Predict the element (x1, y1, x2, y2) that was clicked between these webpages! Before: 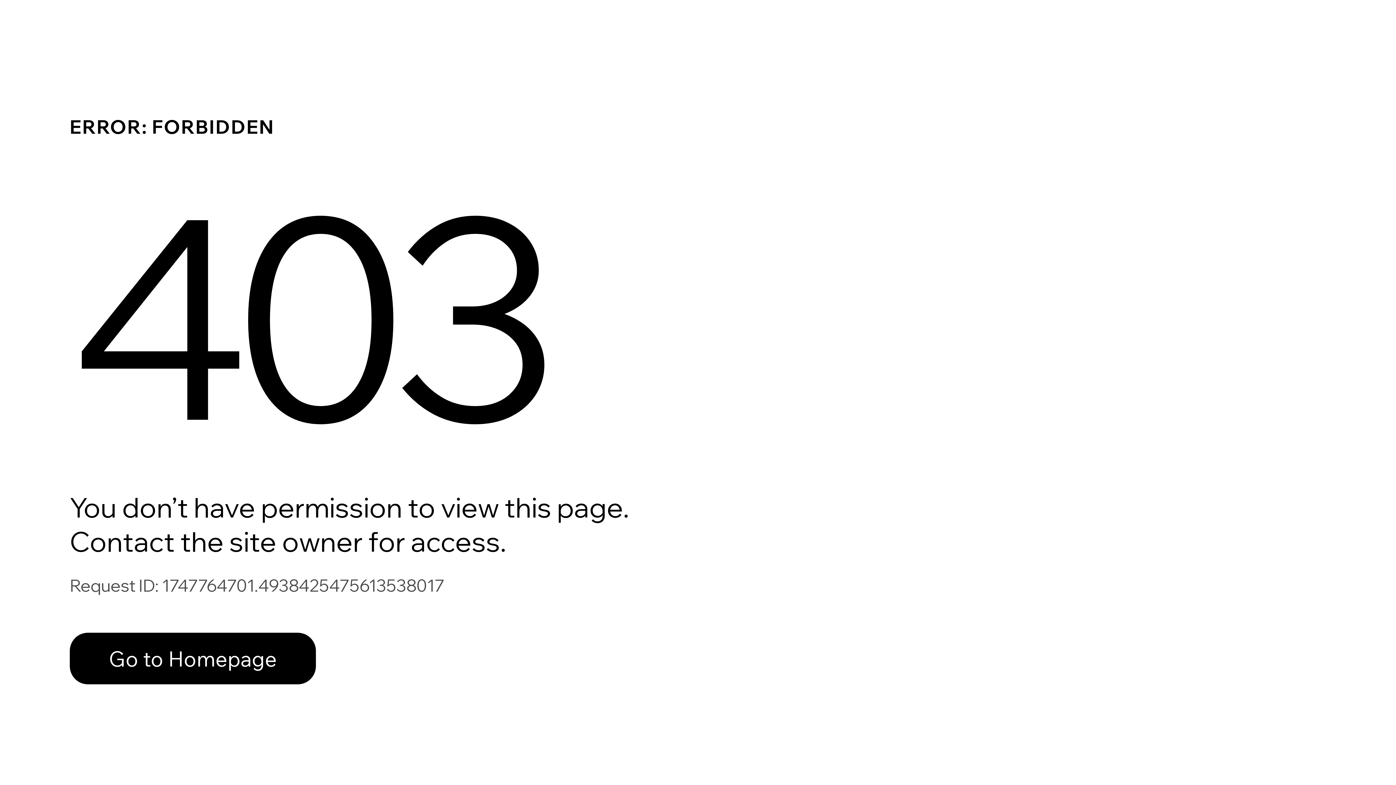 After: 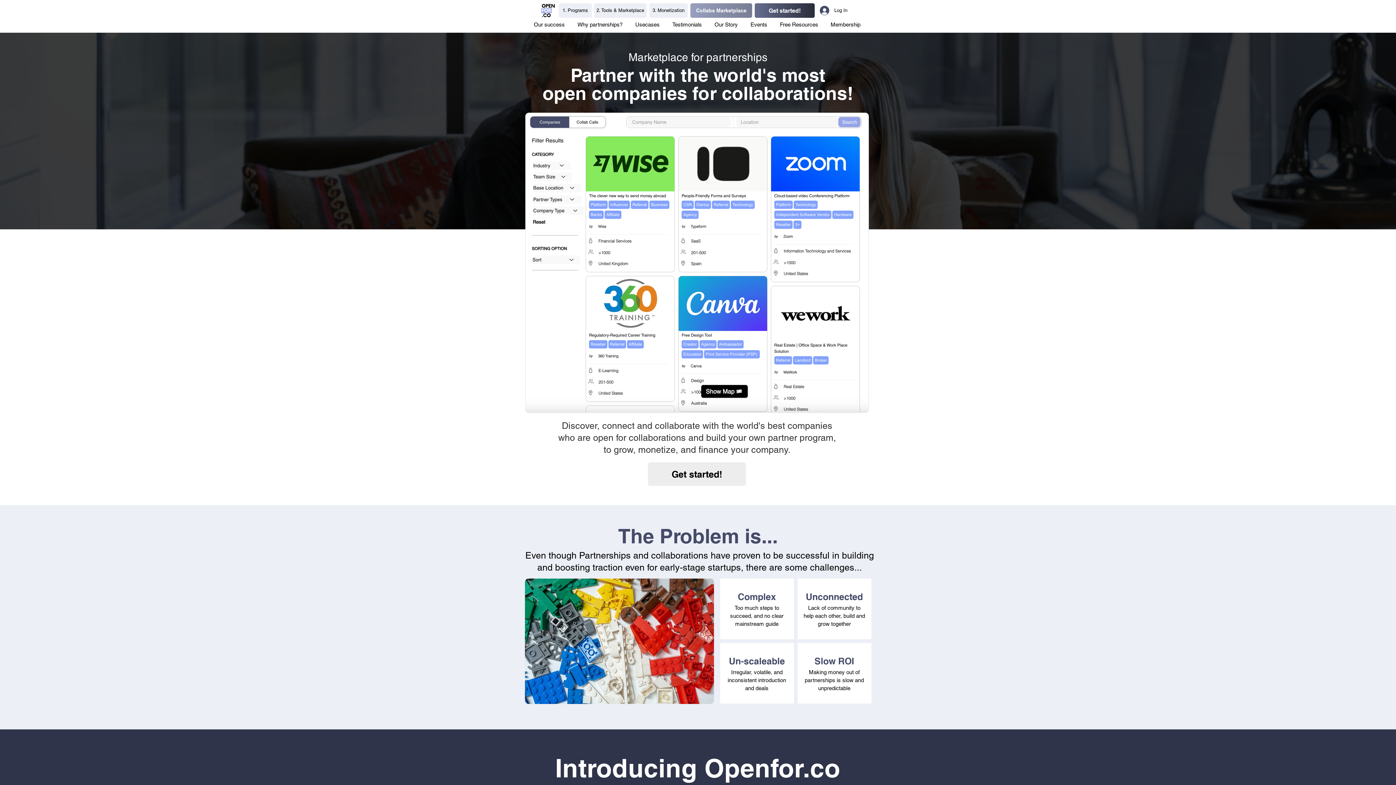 Action: label: Go to Homepage bbox: (69, 617, 768, 694)